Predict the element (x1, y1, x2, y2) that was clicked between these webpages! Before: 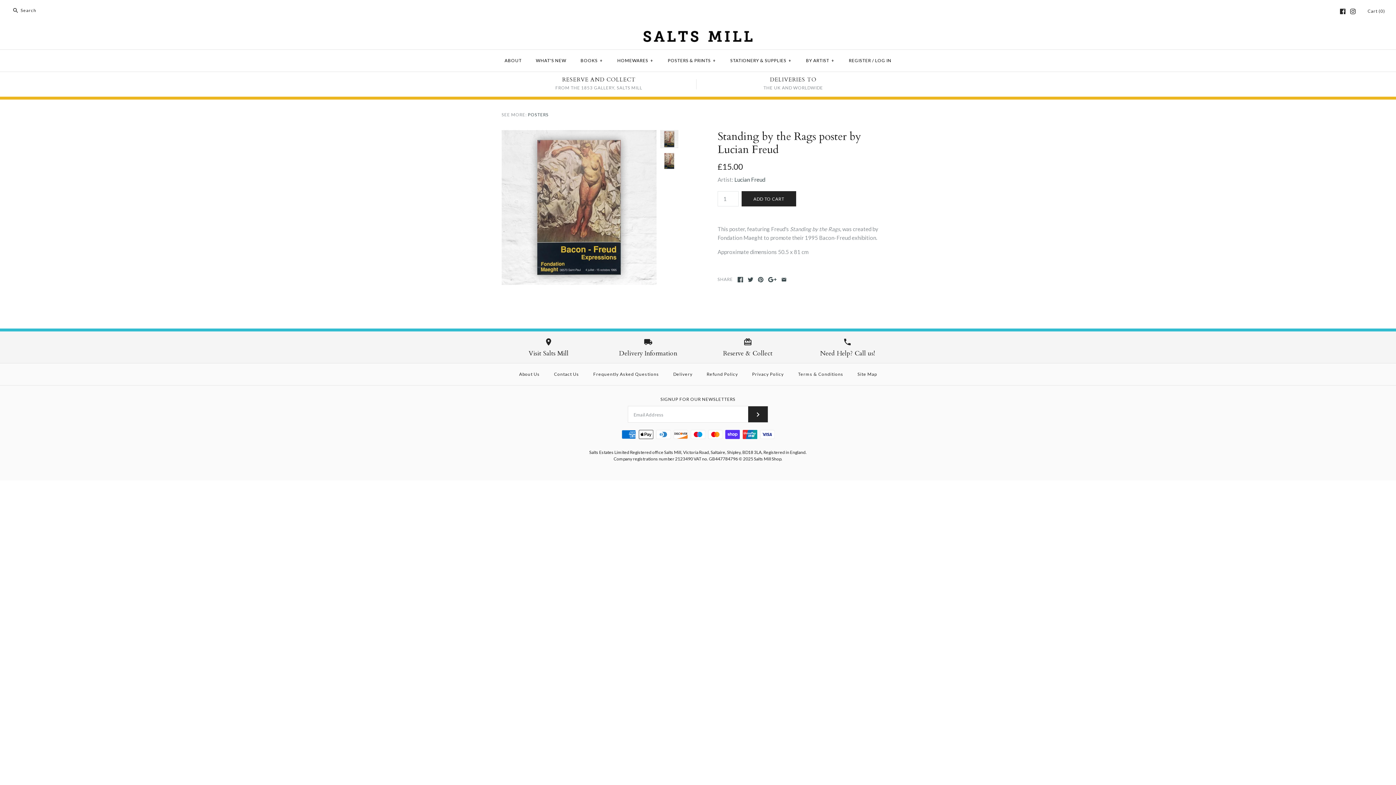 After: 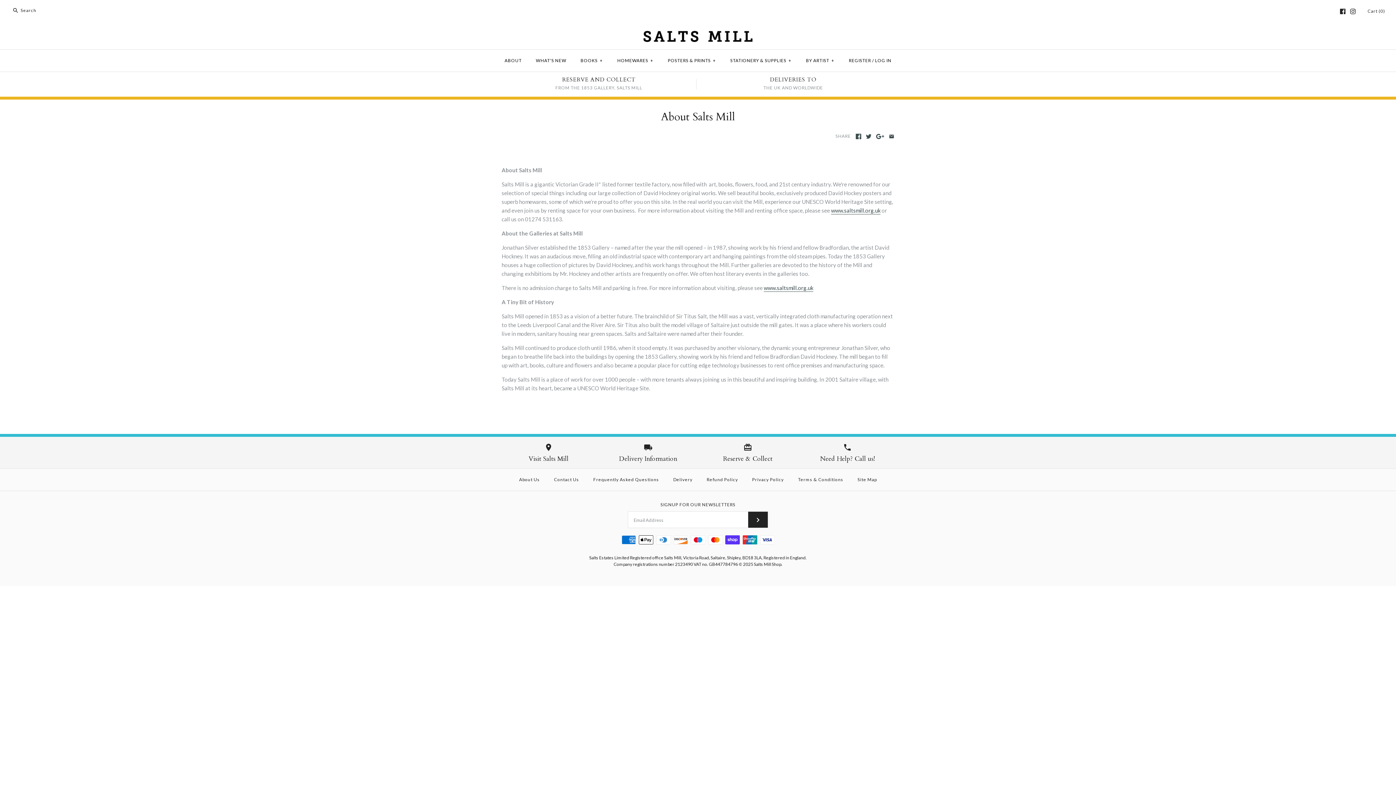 Action: bbox: (512, 365, 546, 383) label: About Us